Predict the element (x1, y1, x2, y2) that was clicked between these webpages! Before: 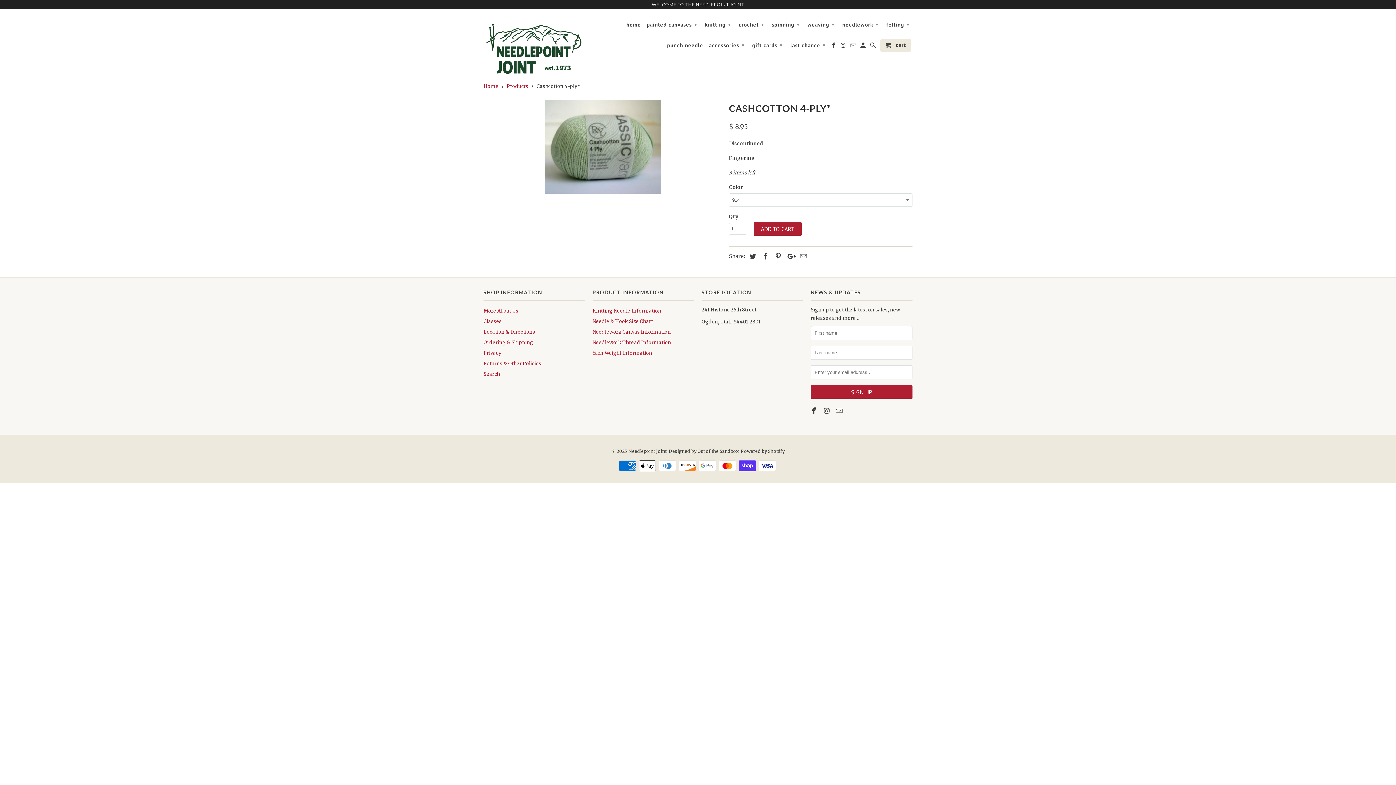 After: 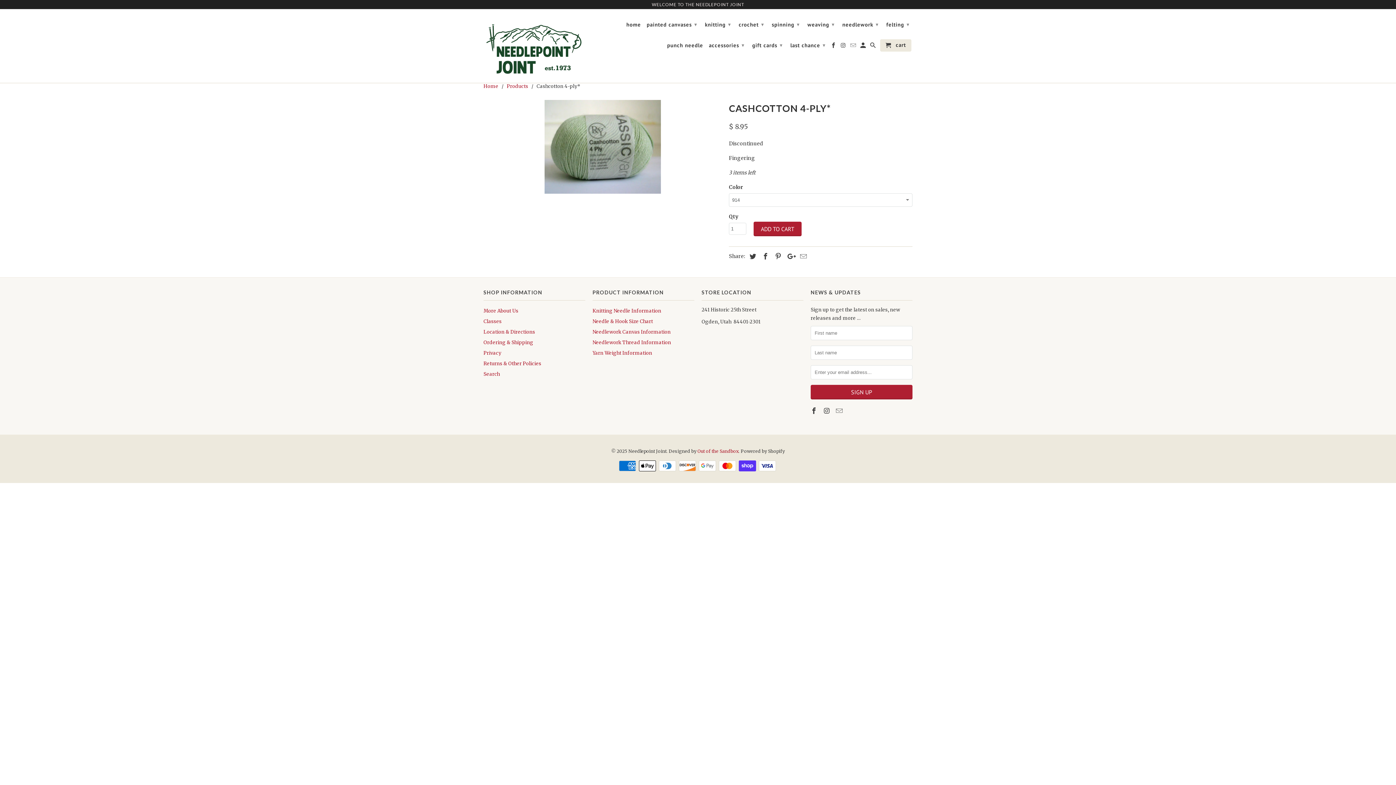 Action: bbox: (697, 448, 738, 454) label: Out of the Sandbox